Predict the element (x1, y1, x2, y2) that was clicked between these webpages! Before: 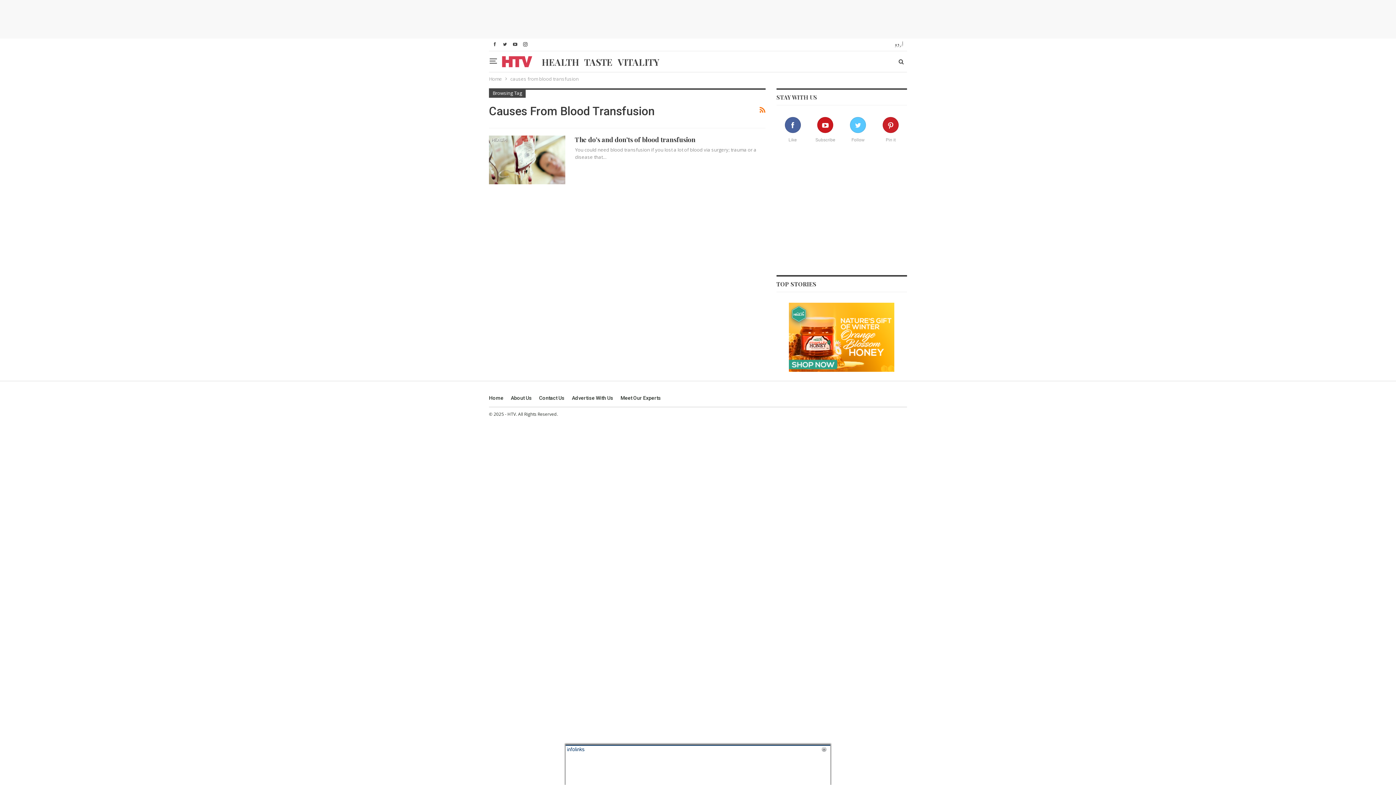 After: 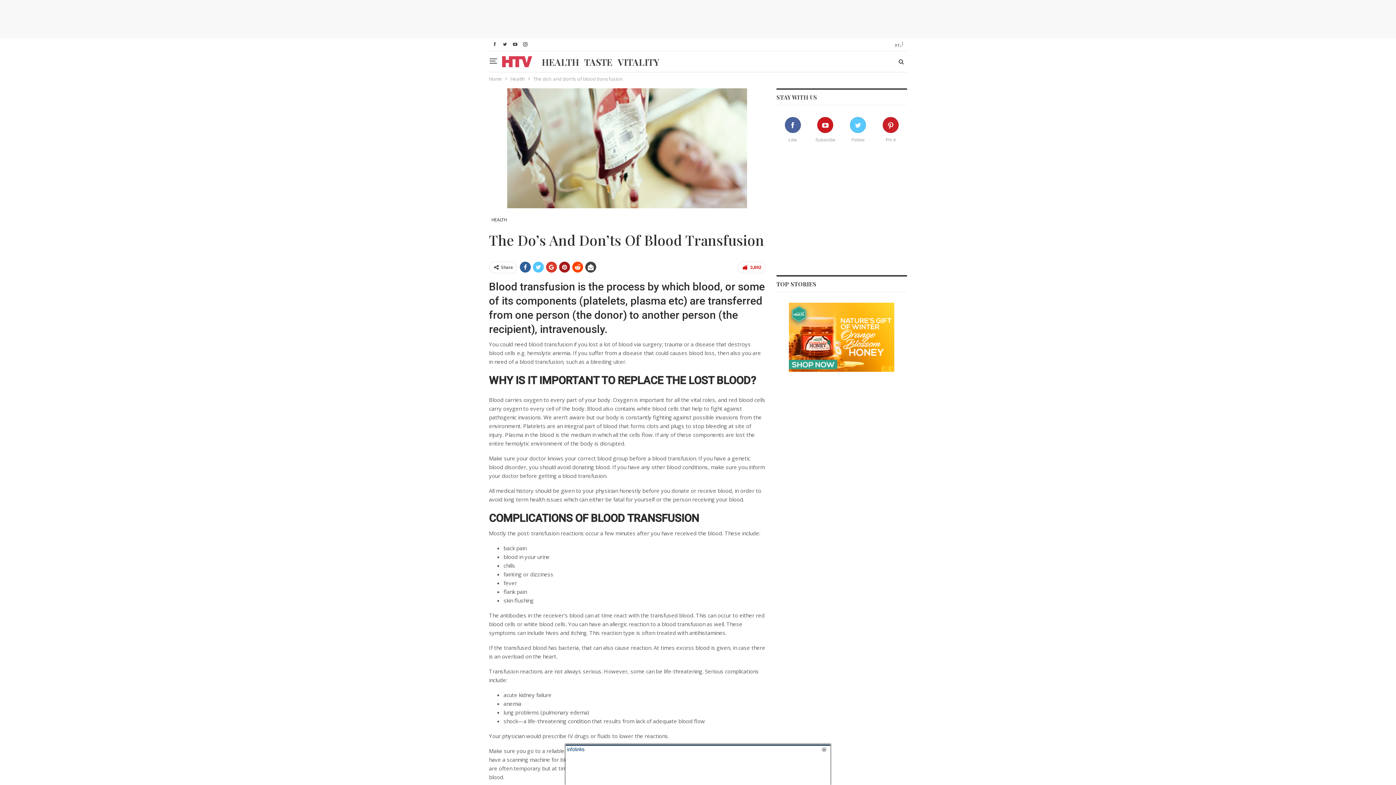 Action: bbox: (489, 135, 565, 184)